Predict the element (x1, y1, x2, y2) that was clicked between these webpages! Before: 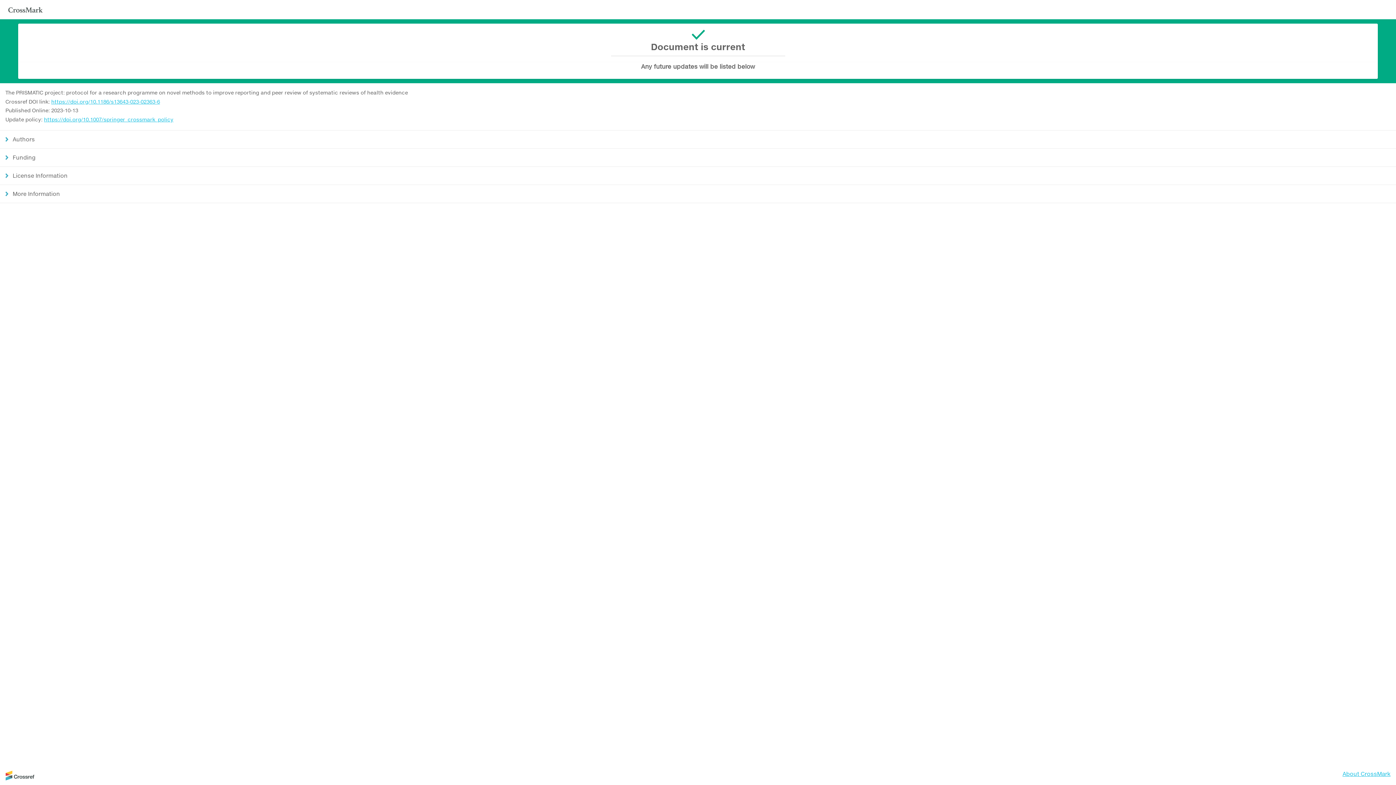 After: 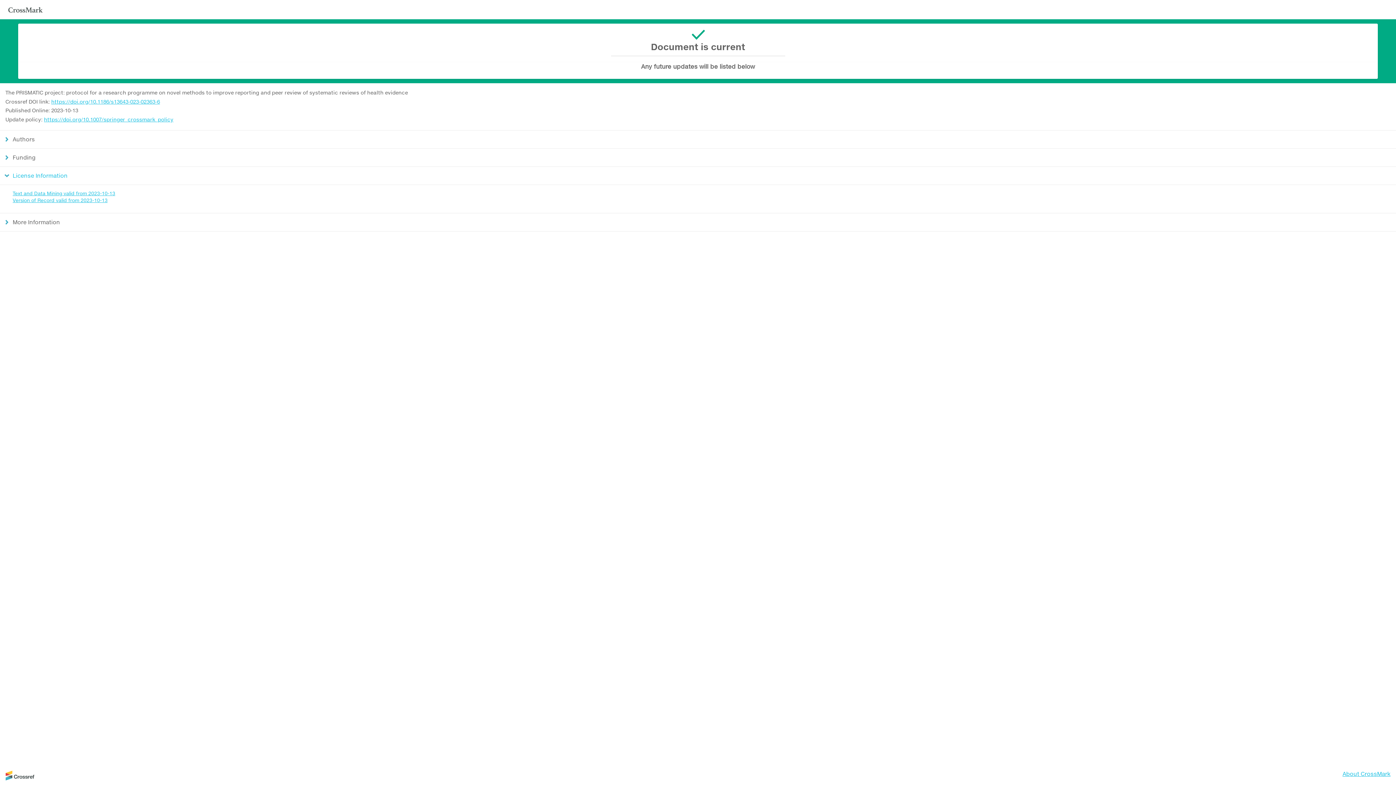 Action: label: License Information bbox: (0, 166, 1396, 184)